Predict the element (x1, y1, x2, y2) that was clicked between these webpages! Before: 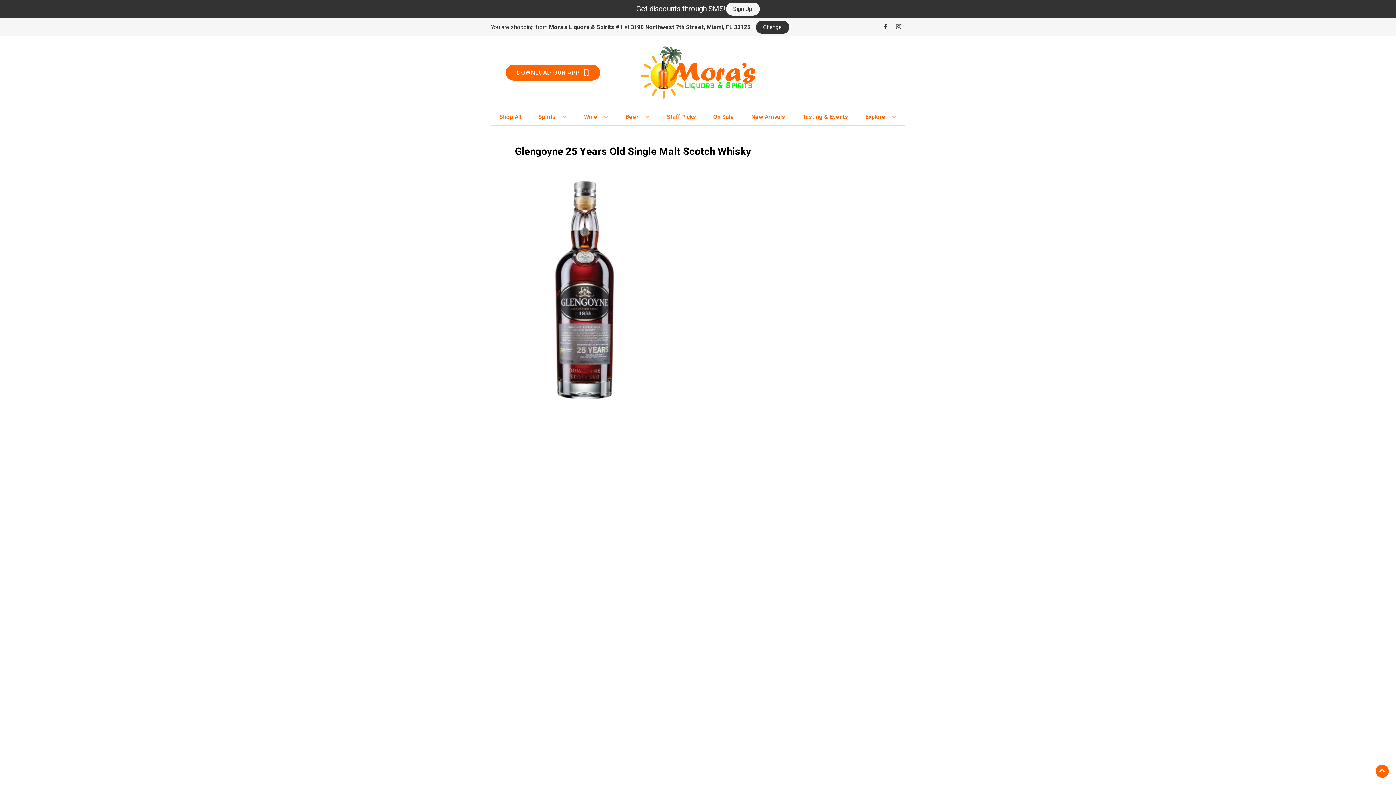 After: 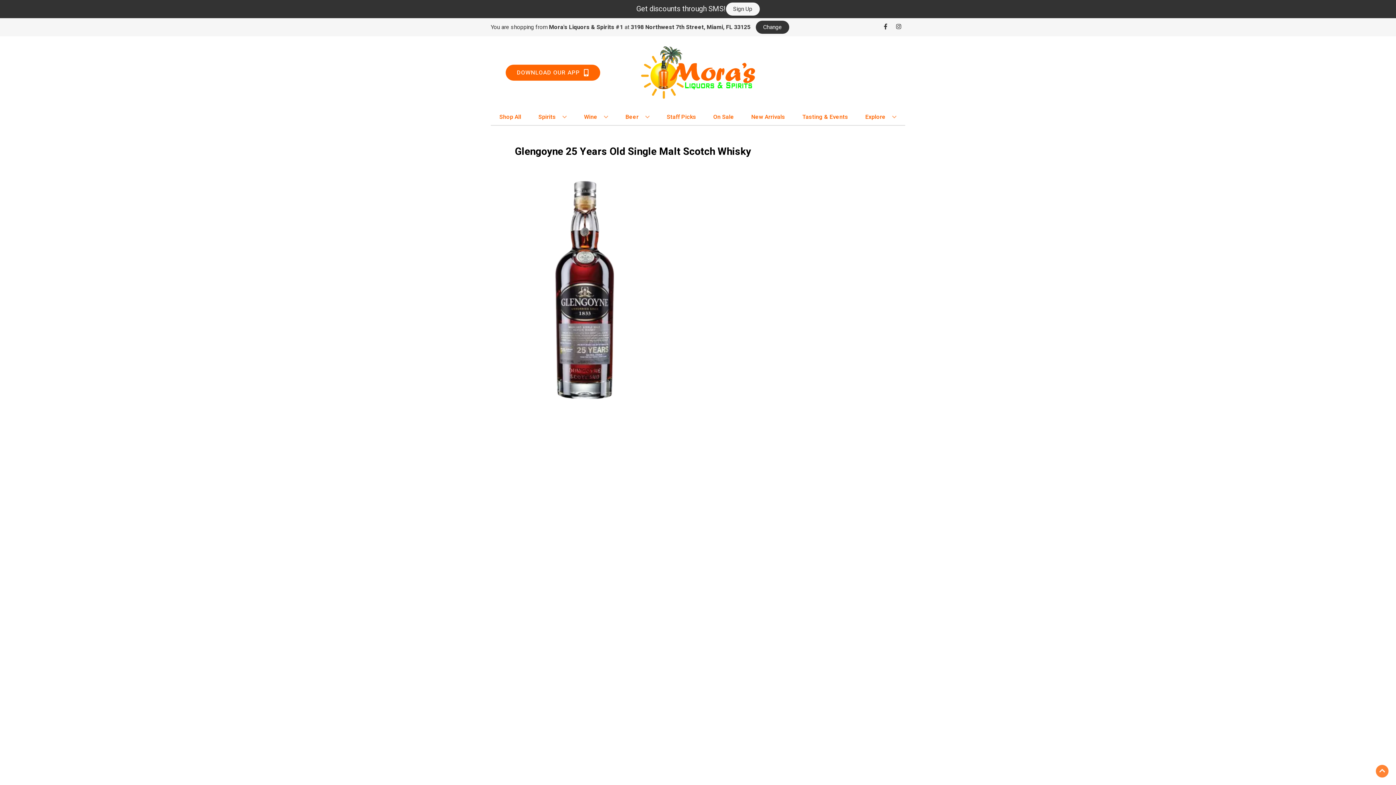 Action: bbox: (1376, 765, 1389, 778) label: Go to top